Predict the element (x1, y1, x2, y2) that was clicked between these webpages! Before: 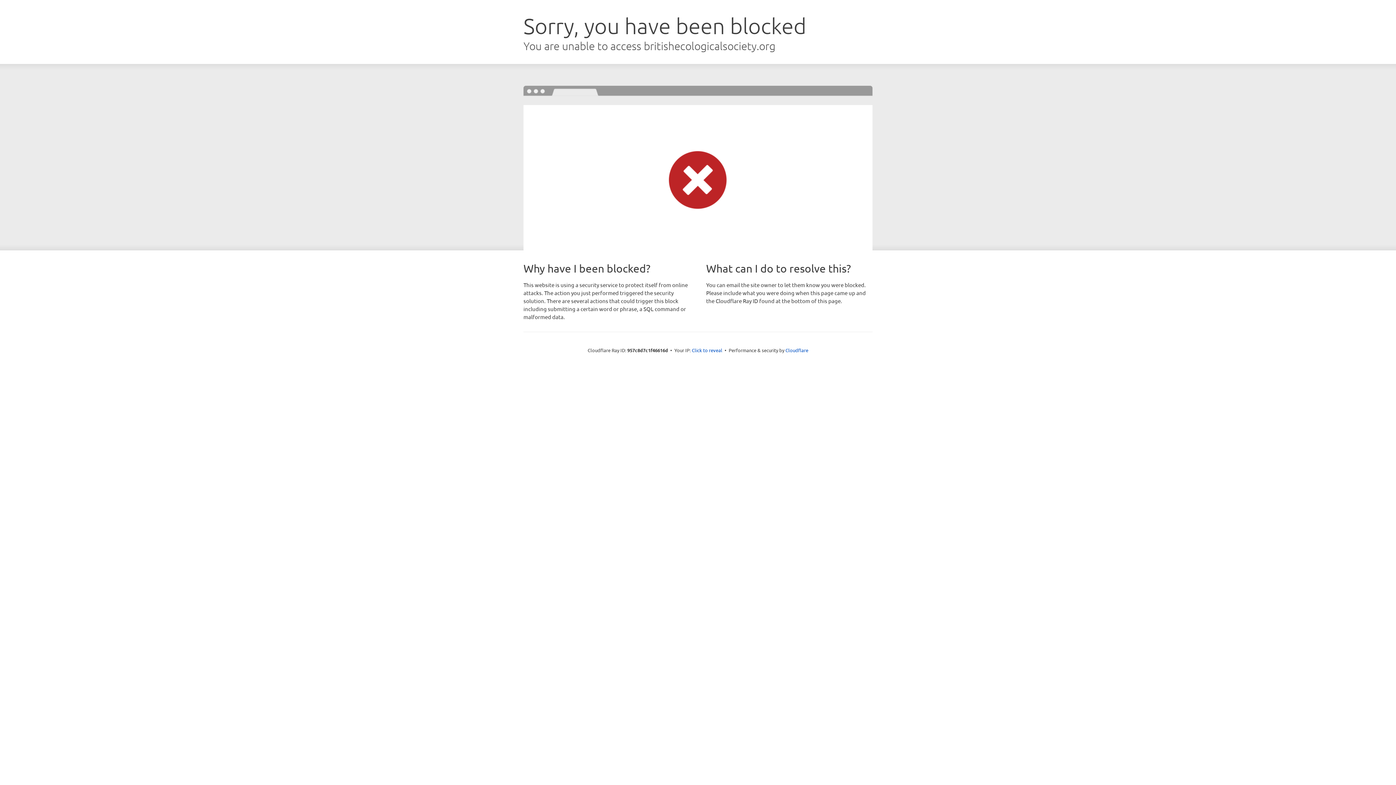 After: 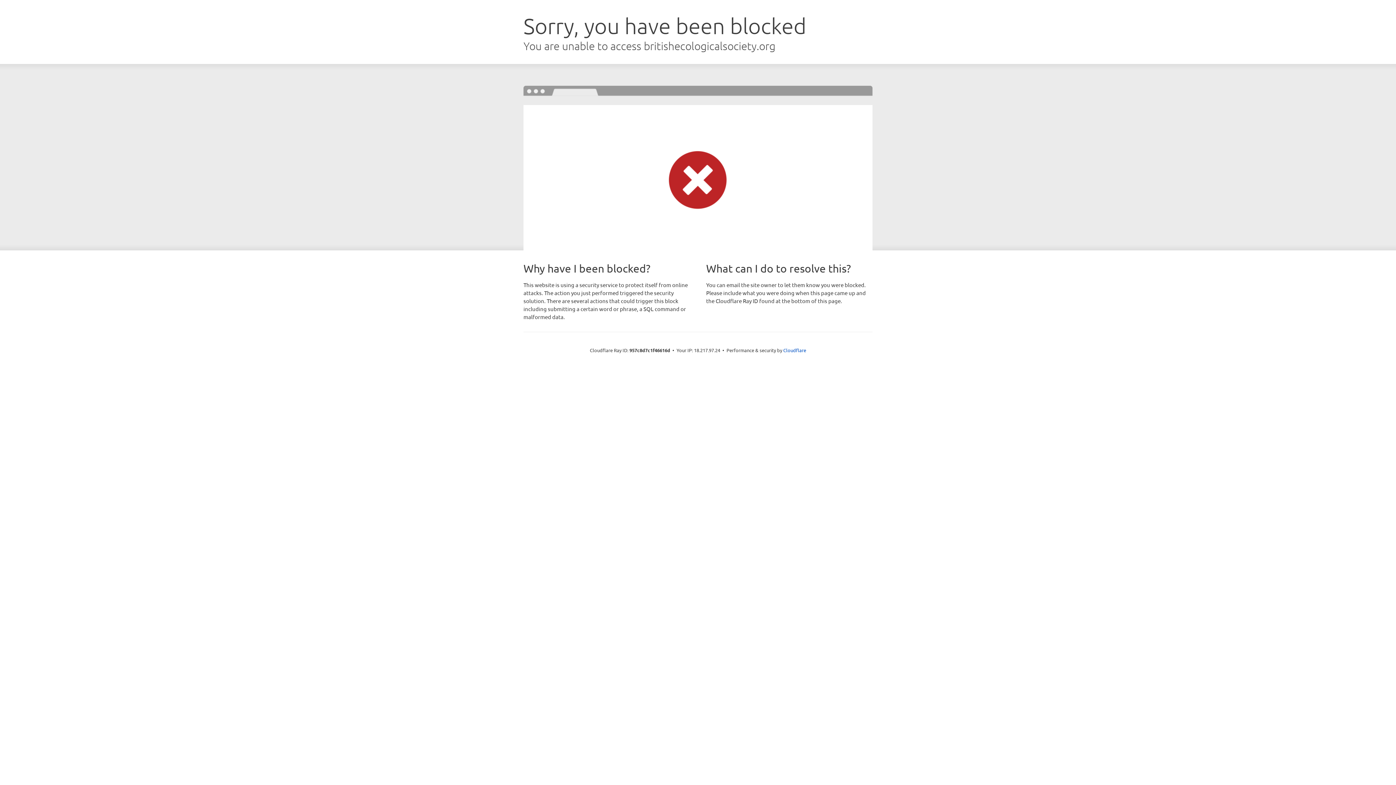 Action: label: Click to reveal bbox: (692, 346, 722, 353)